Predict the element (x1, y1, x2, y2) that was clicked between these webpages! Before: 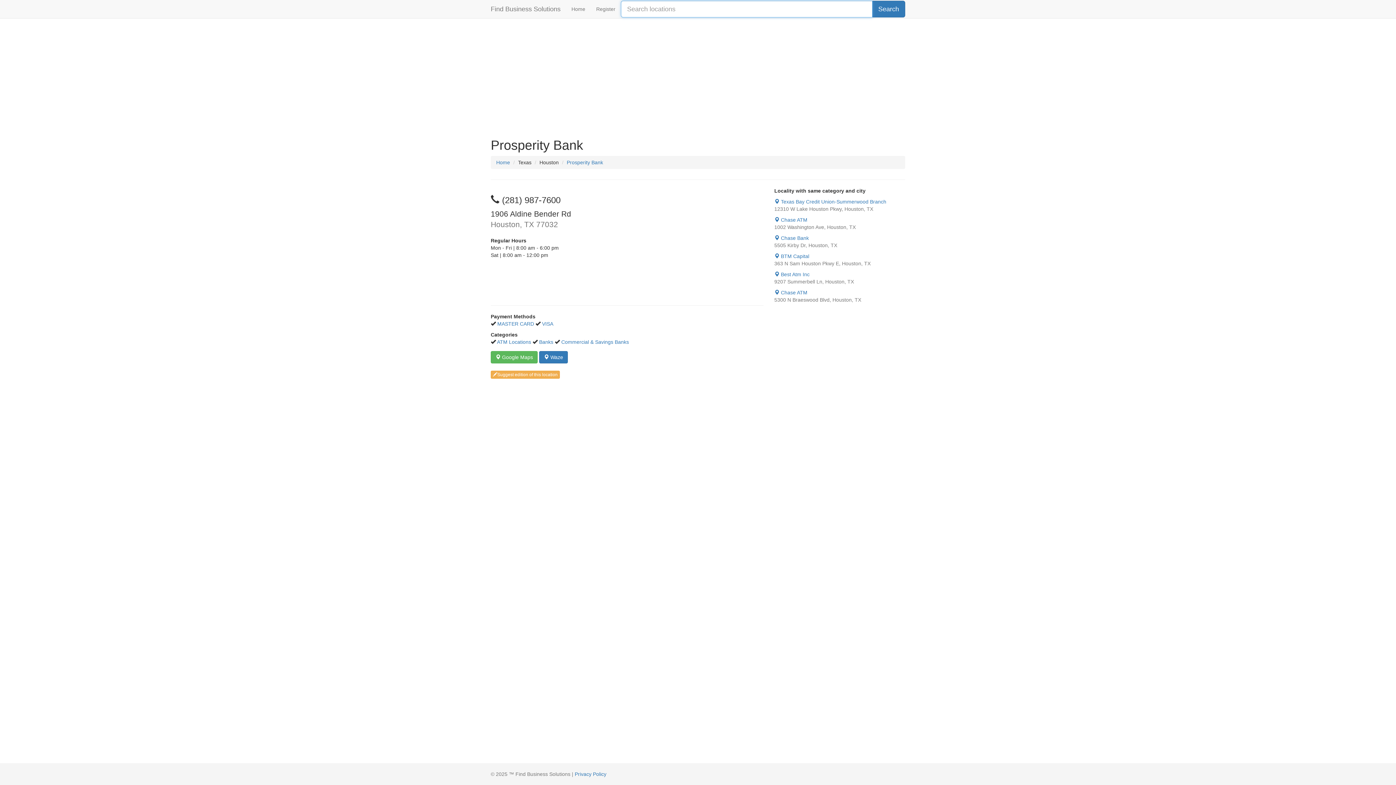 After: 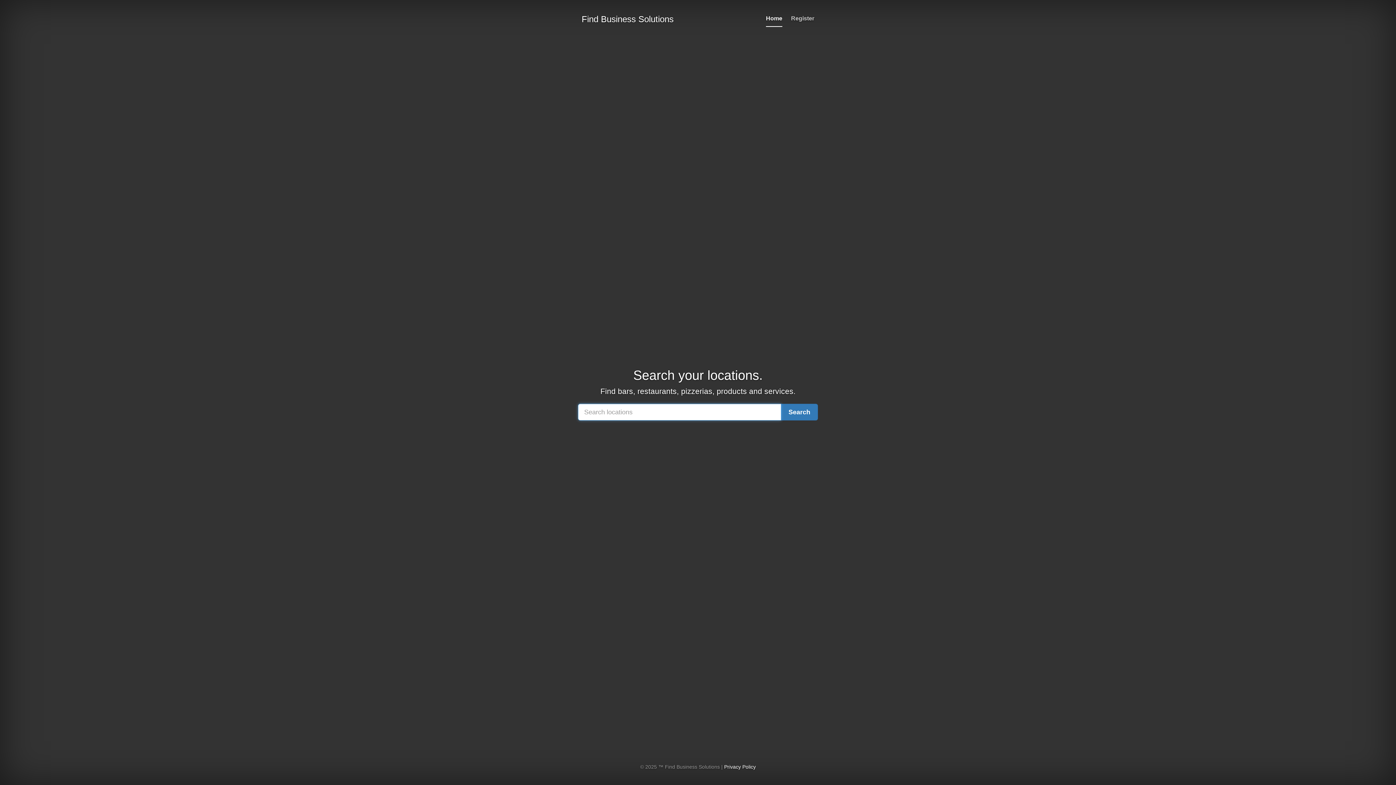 Action: bbox: (496, 159, 510, 165) label: Home